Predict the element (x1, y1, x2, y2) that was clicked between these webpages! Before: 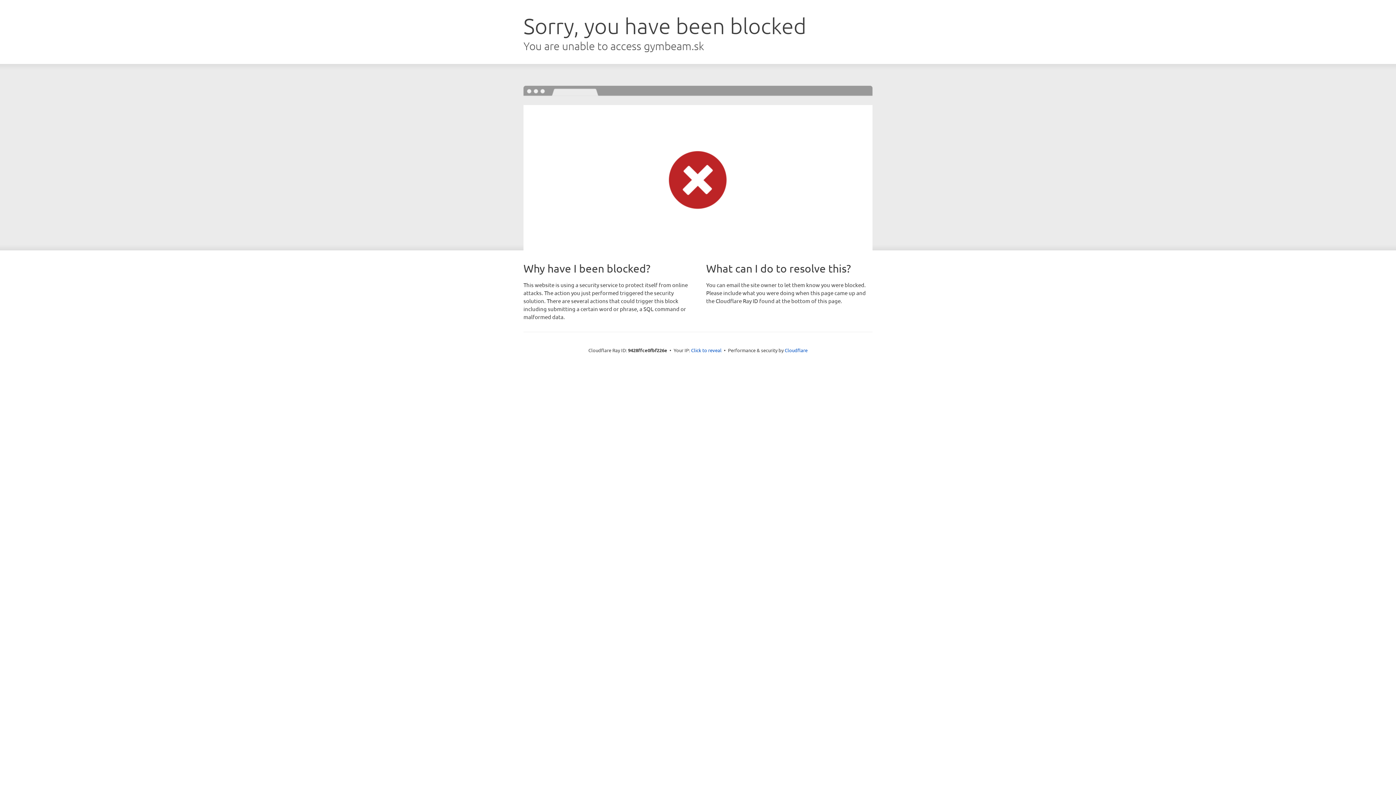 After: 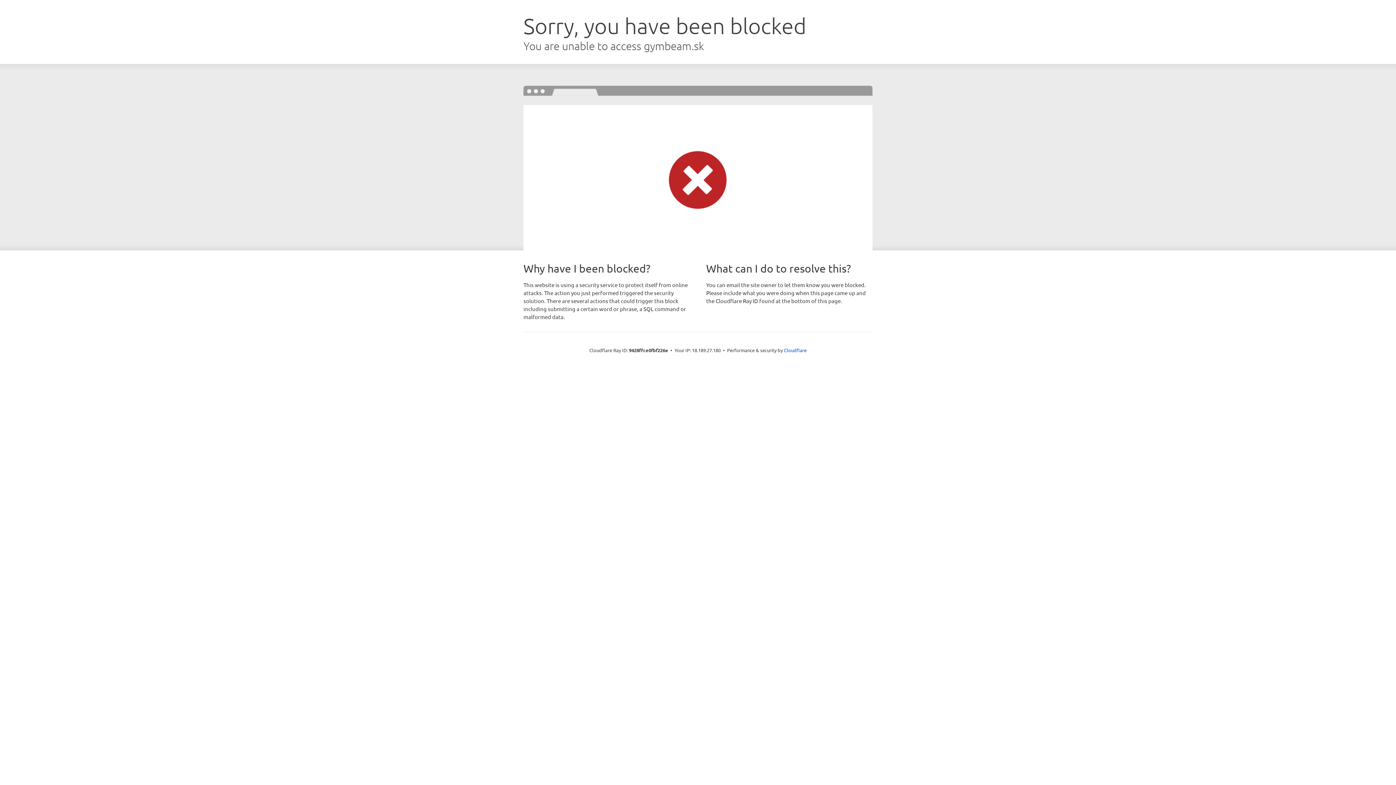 Action: label: Click to reveal bbox: (691, 346, 721, 353)